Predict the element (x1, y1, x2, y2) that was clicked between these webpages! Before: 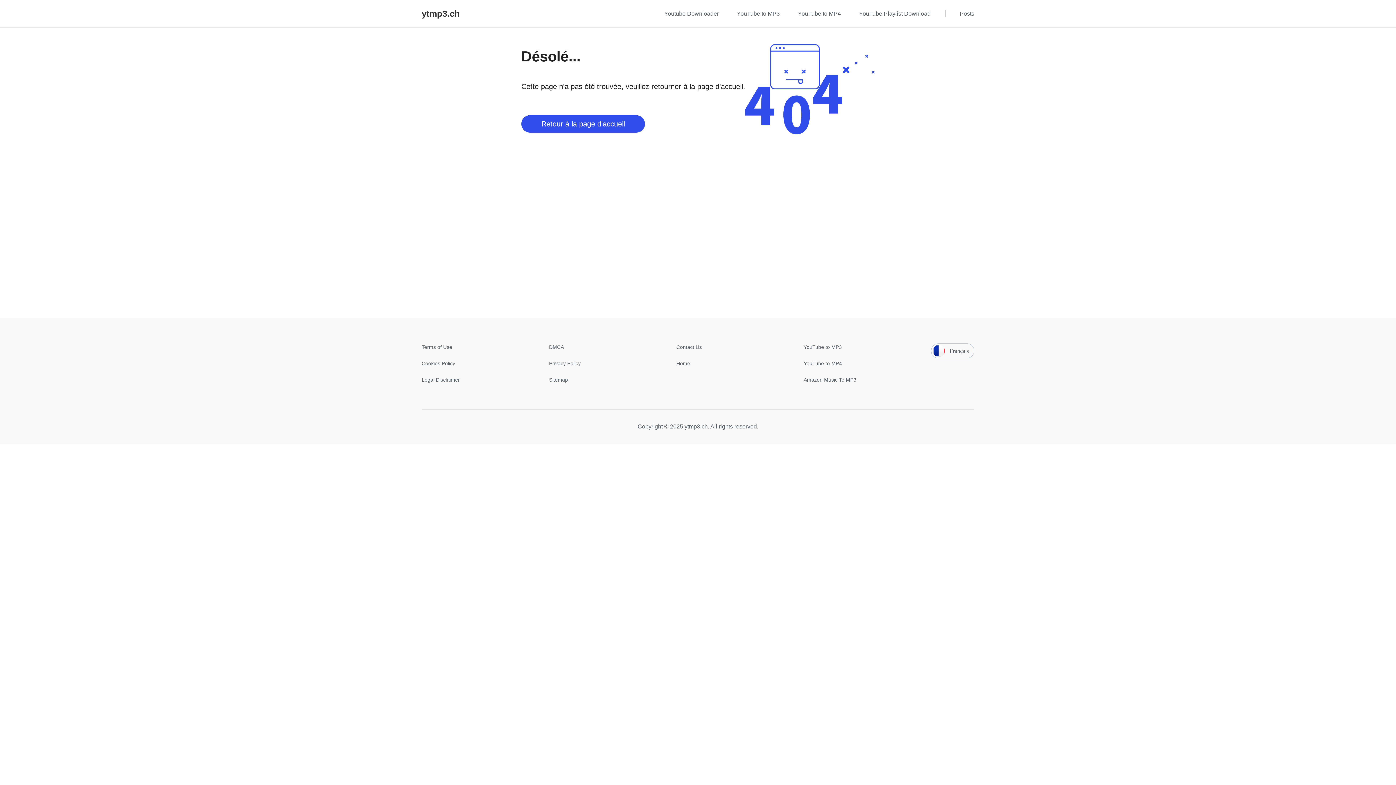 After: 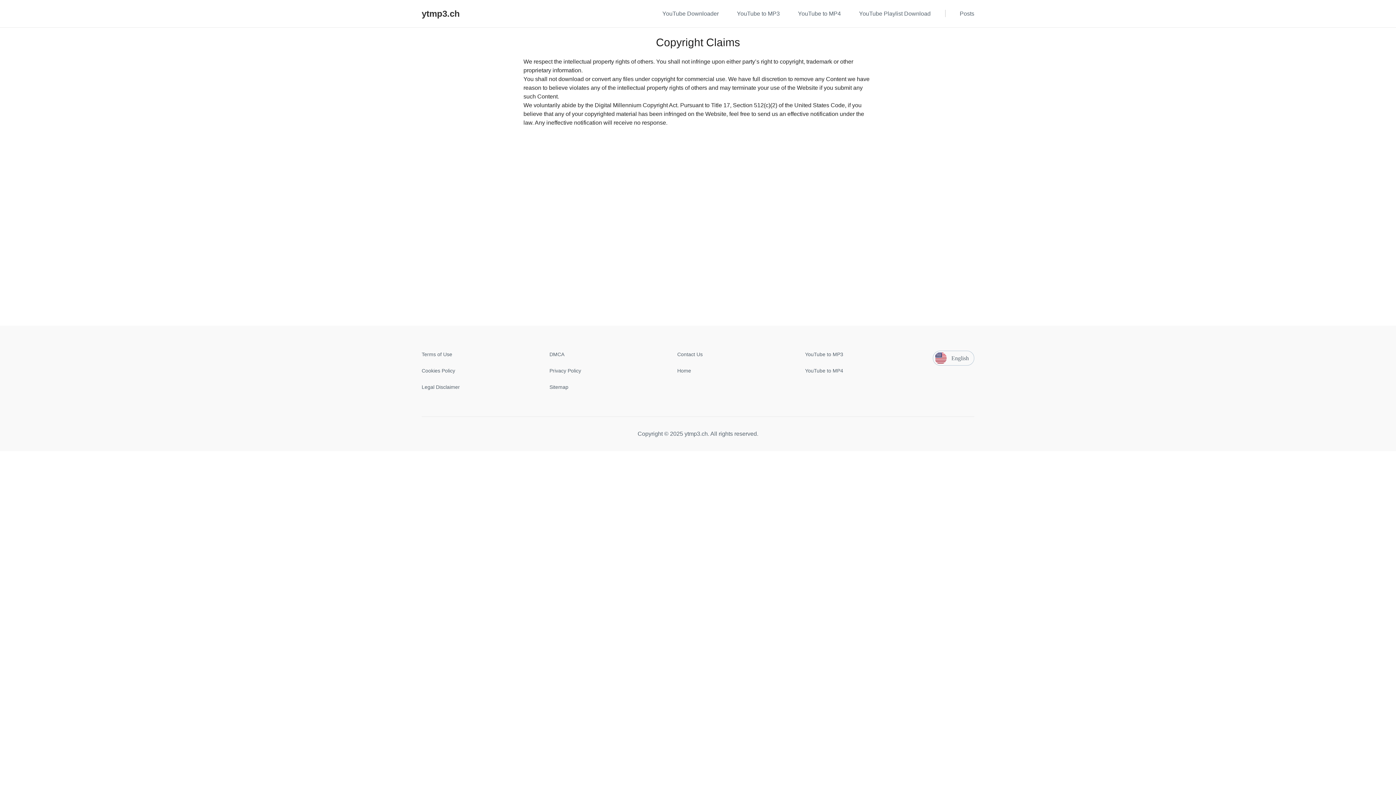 Action: bbox: (549, 343, 676, 350) label: DMCA